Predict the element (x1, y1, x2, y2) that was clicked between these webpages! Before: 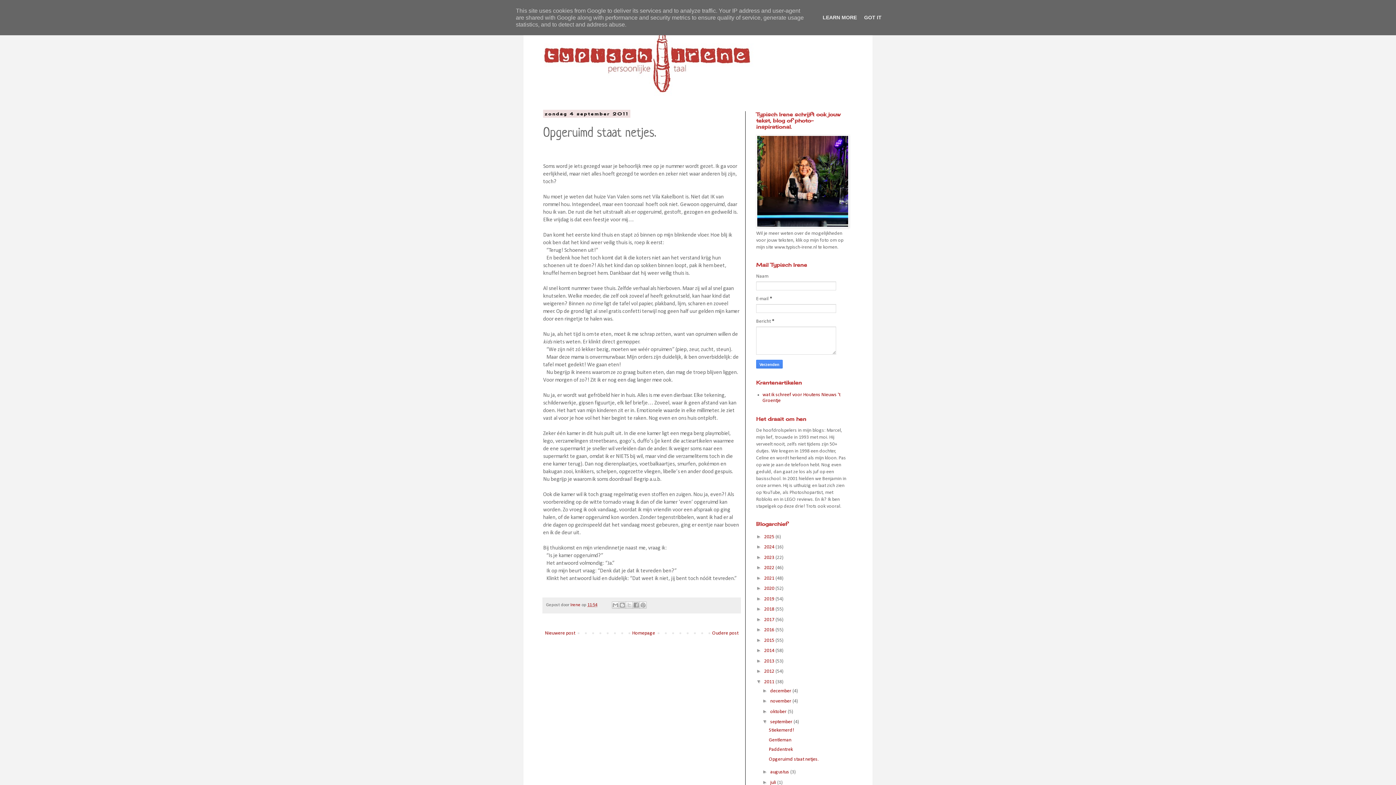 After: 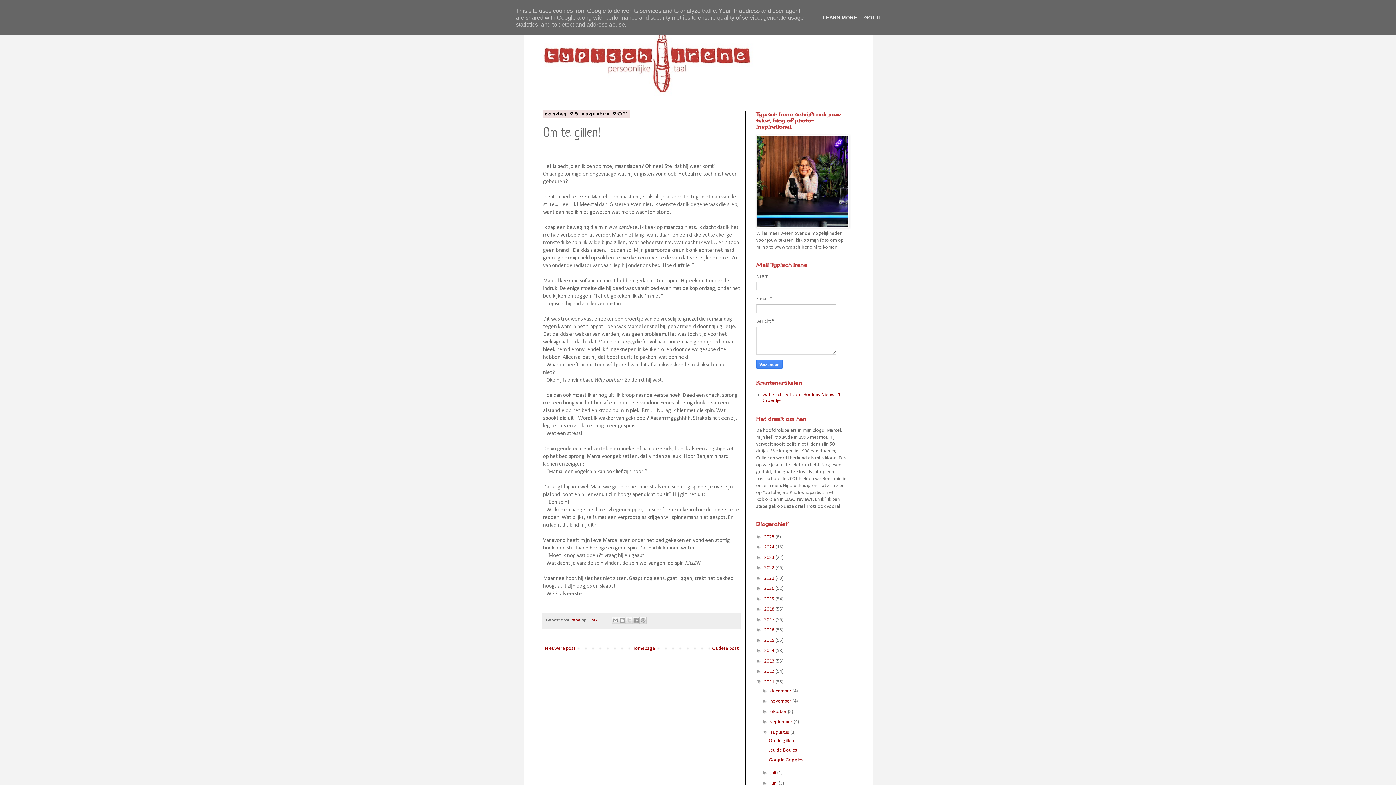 Action: label: Oudere post bbox: (710, 629, 740, 638)